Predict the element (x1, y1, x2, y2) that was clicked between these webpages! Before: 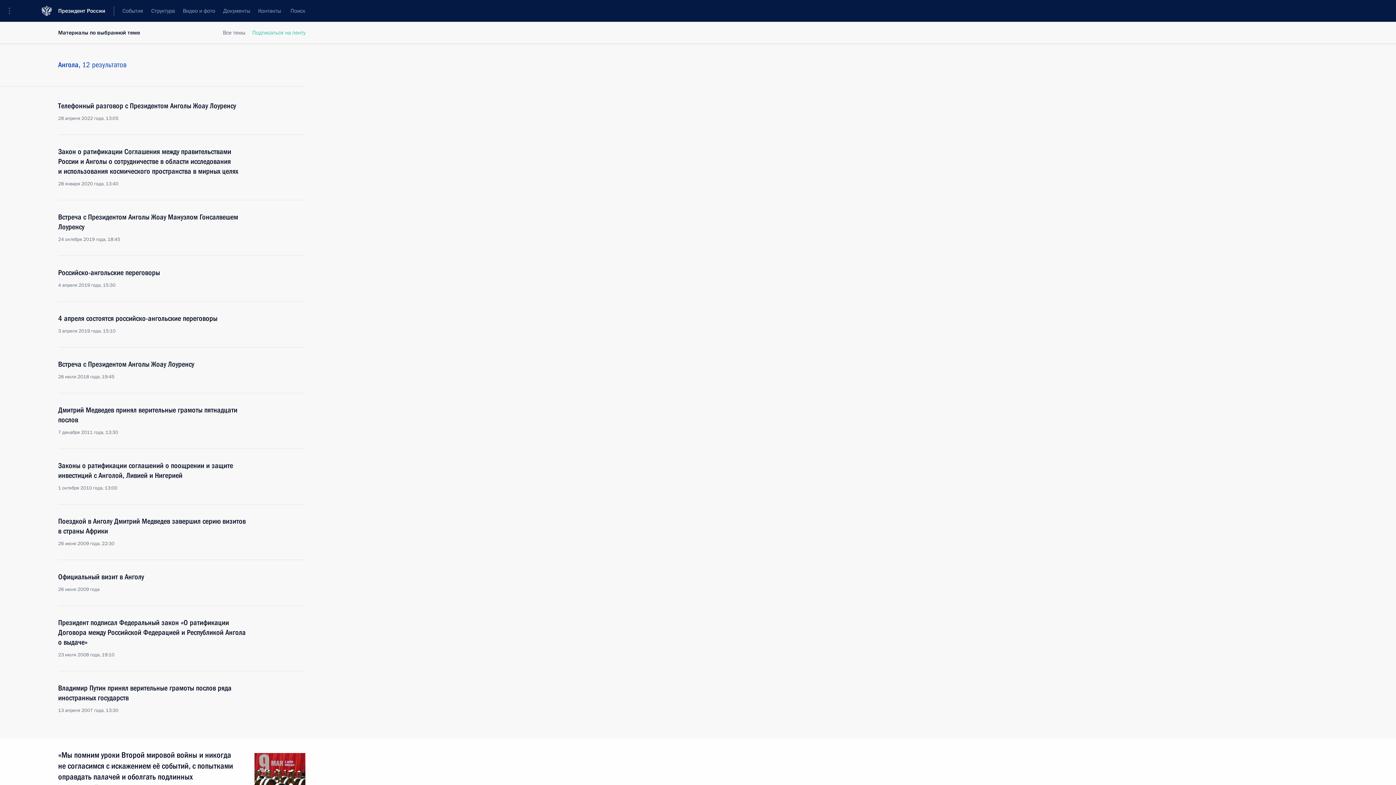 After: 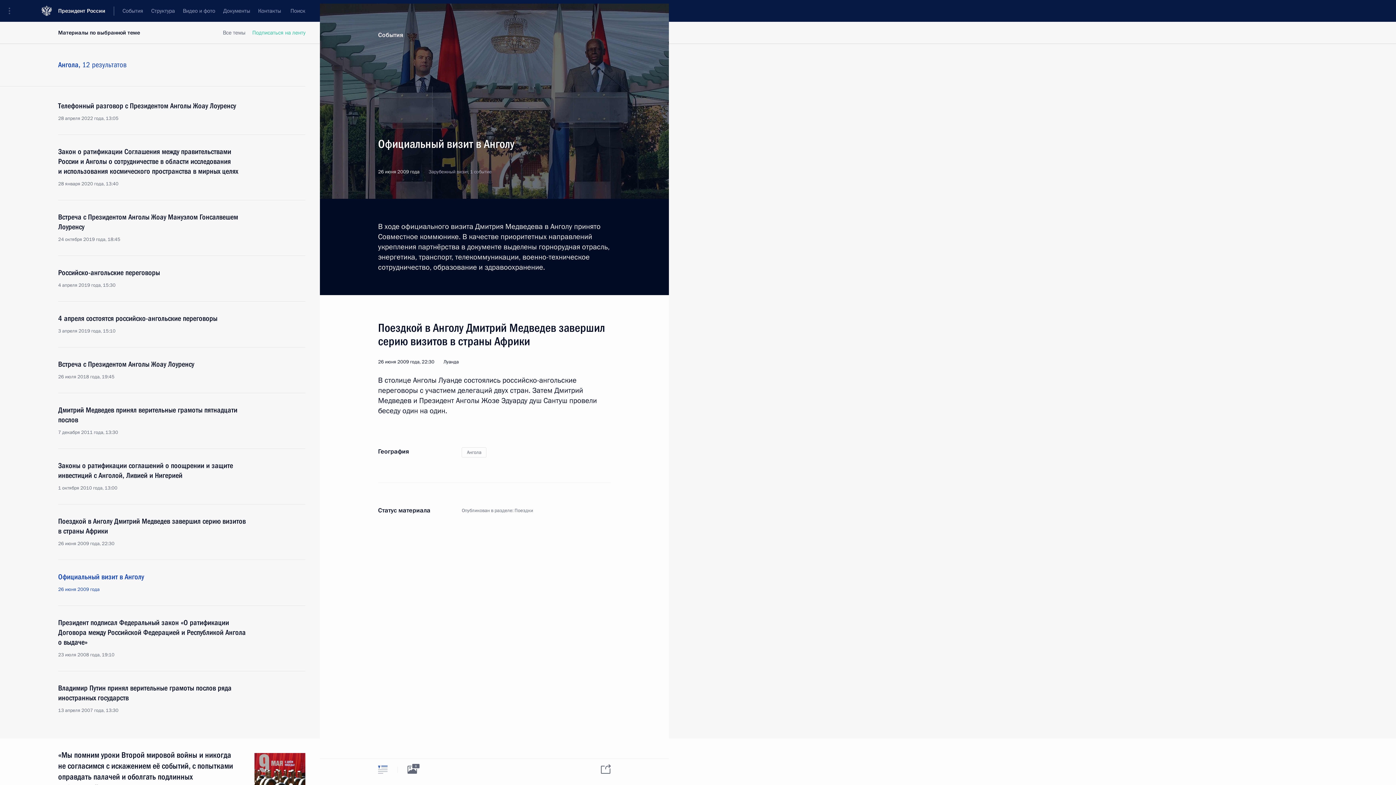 Action: label: Официальный визит в Анголу
26 июня 2009 года bbox: (58, 572, 250, 593)